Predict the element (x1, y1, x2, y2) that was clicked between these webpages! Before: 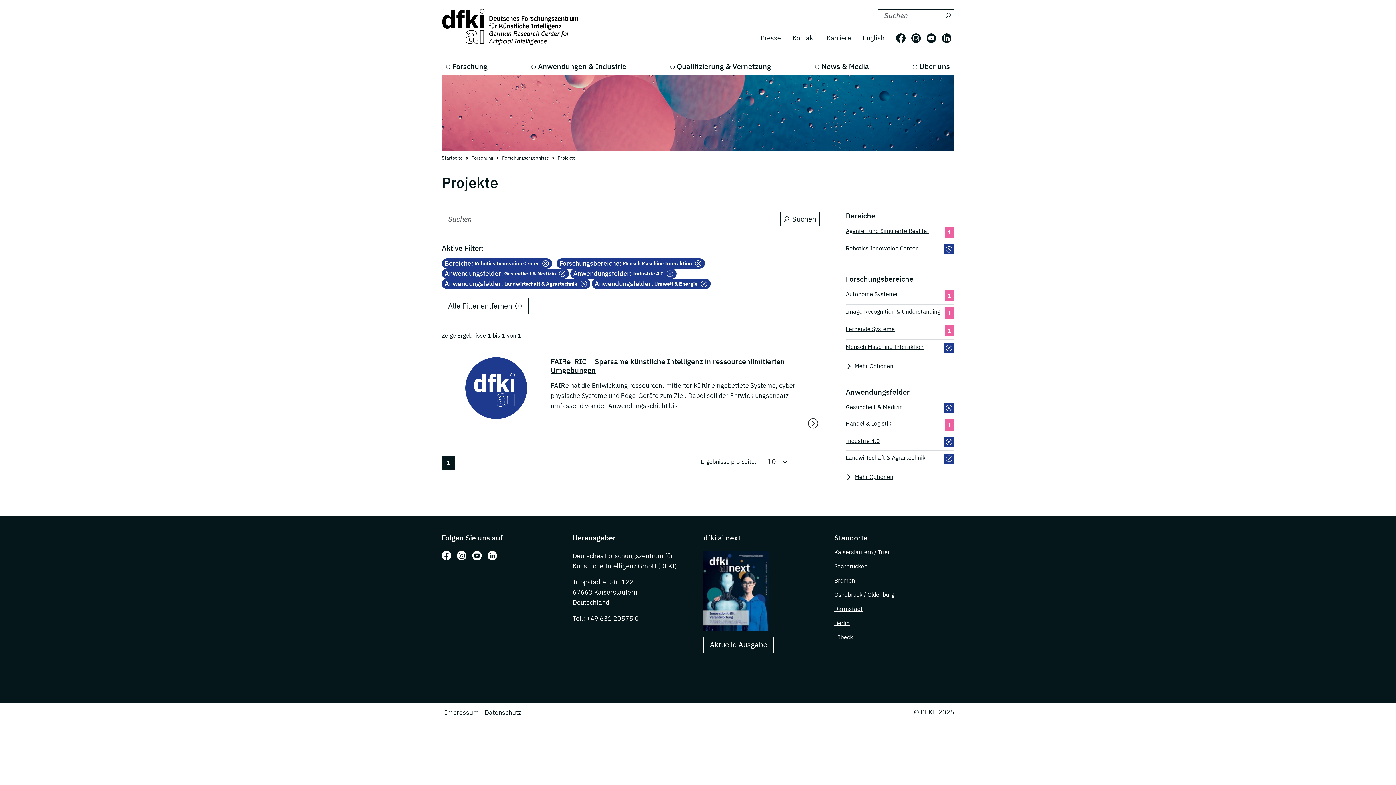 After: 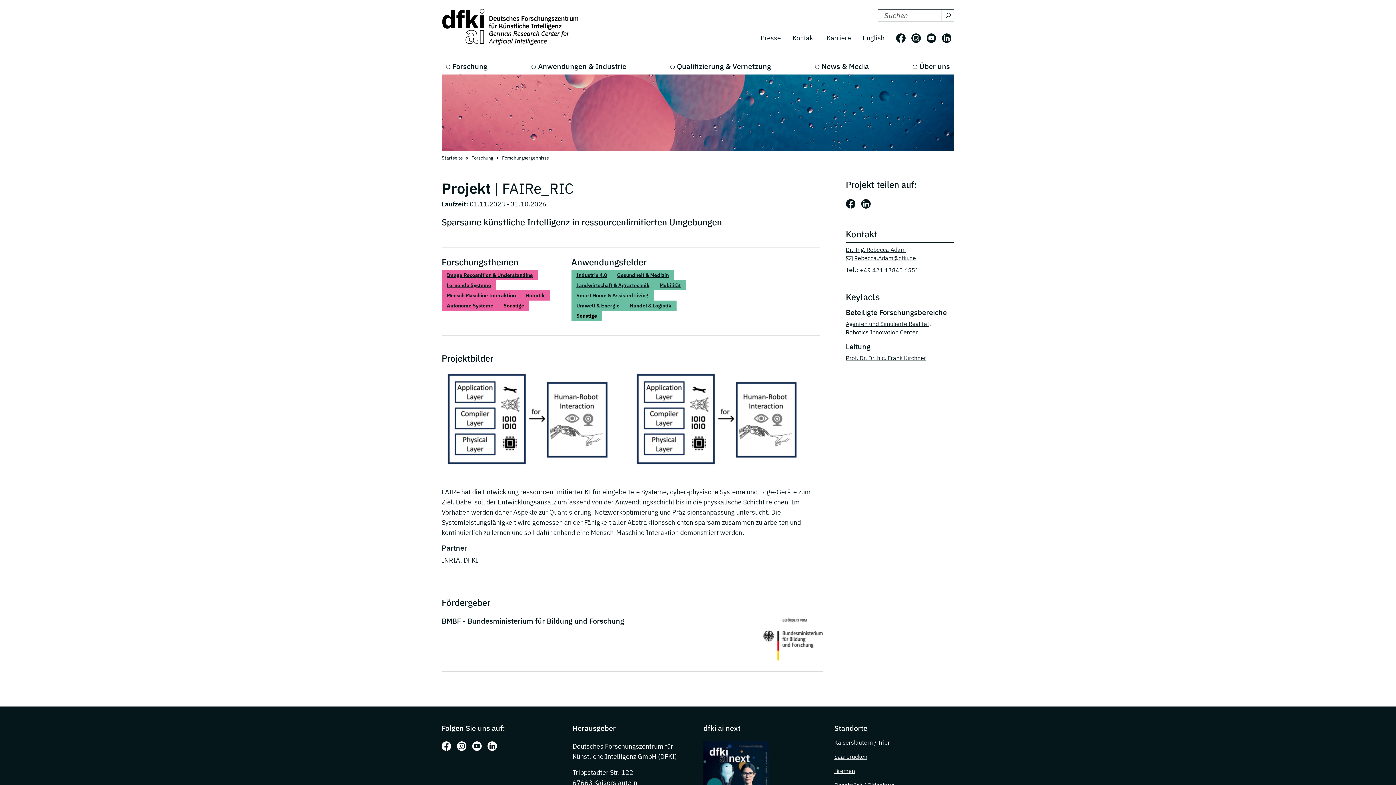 Action: label: FAIRe_RIC – Sparsame künstliche Intelligenz in ressourcenlimitierten Umgebungen bbox: (550, 357, 819, 374)